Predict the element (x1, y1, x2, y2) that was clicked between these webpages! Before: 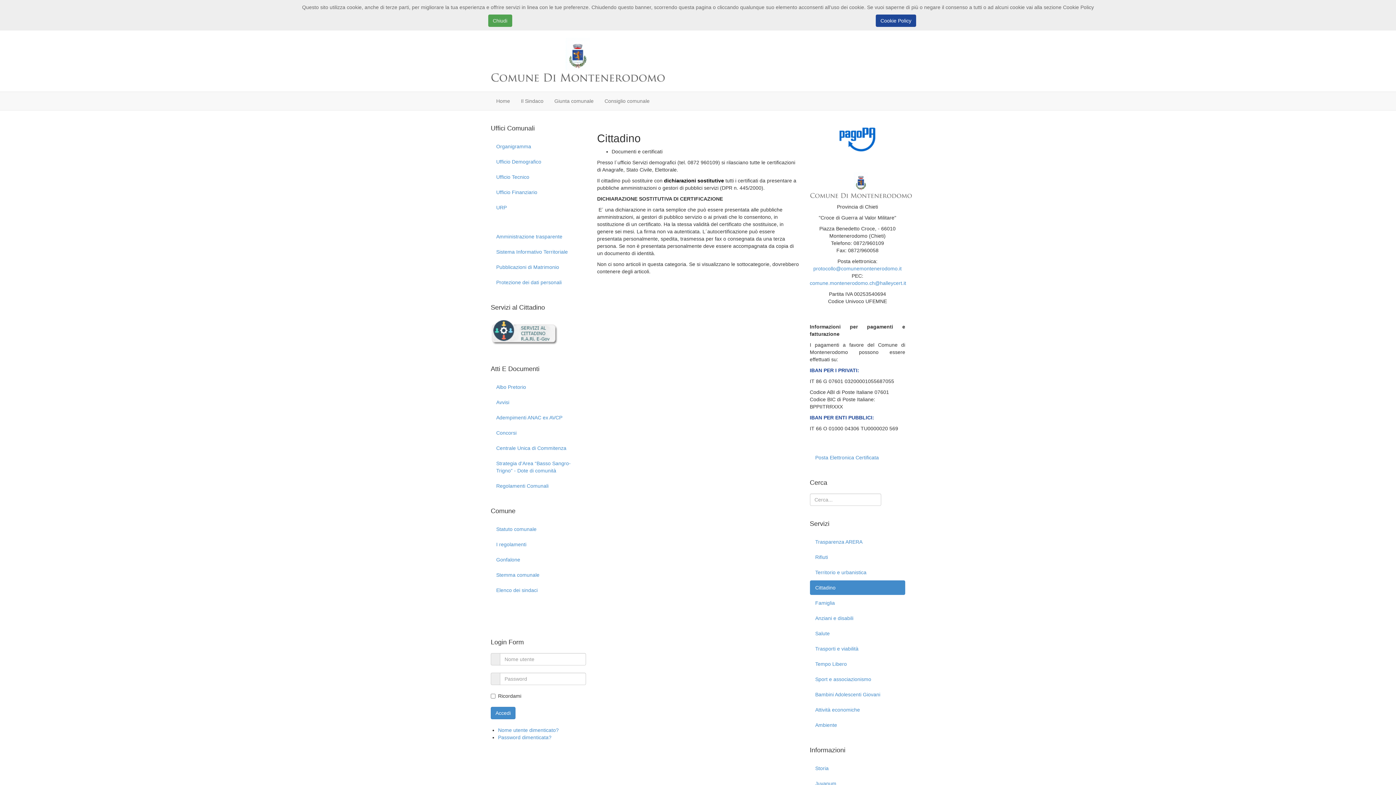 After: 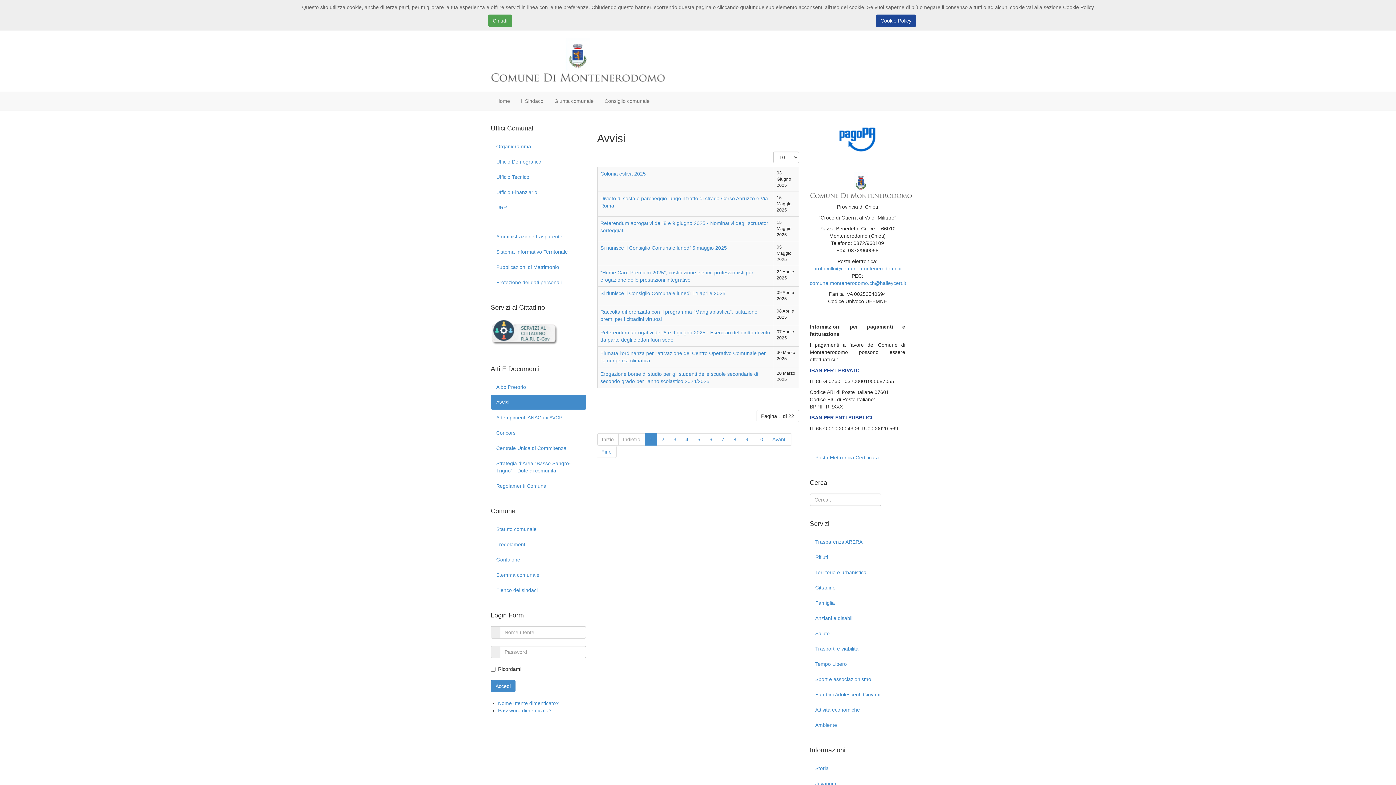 Action: label: Avvisi bbox: (490, 395, 586, 409)